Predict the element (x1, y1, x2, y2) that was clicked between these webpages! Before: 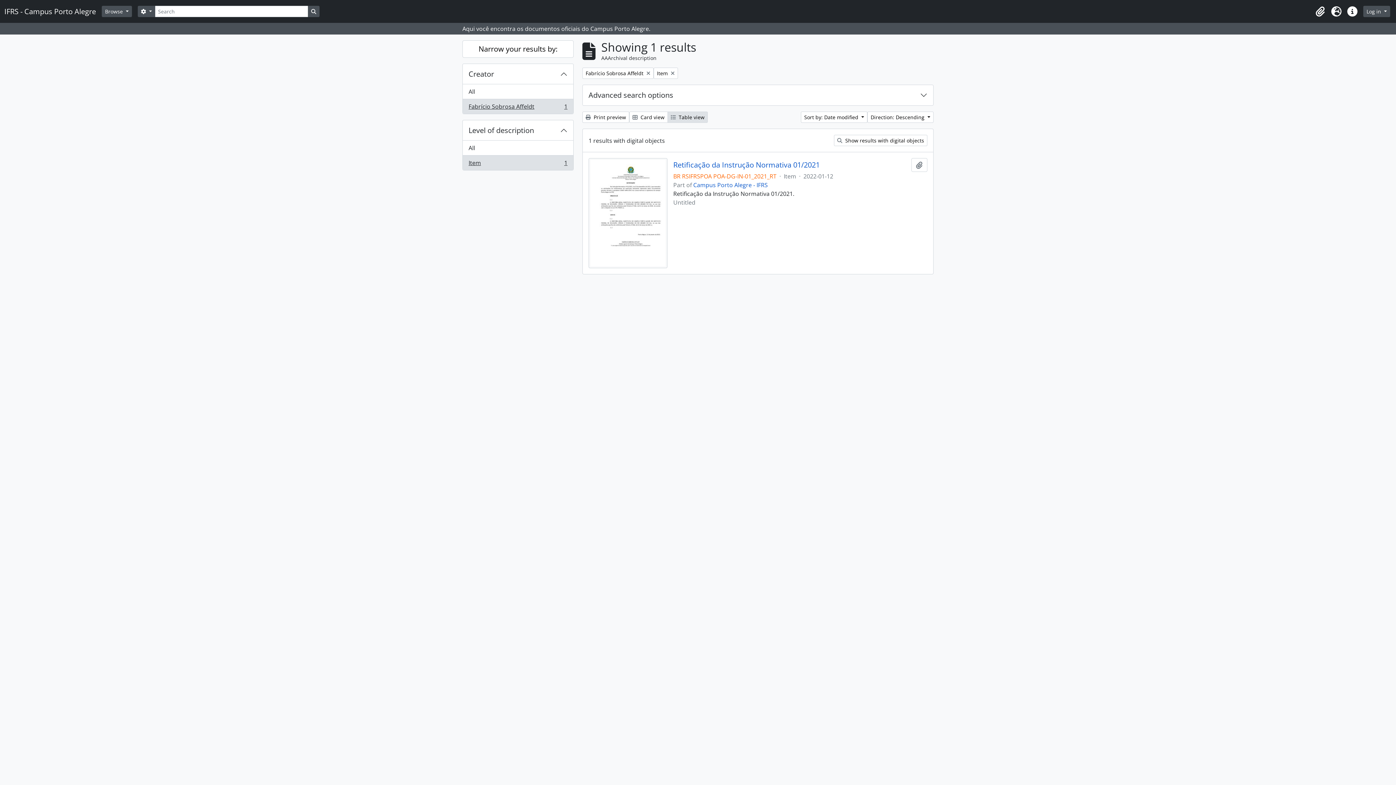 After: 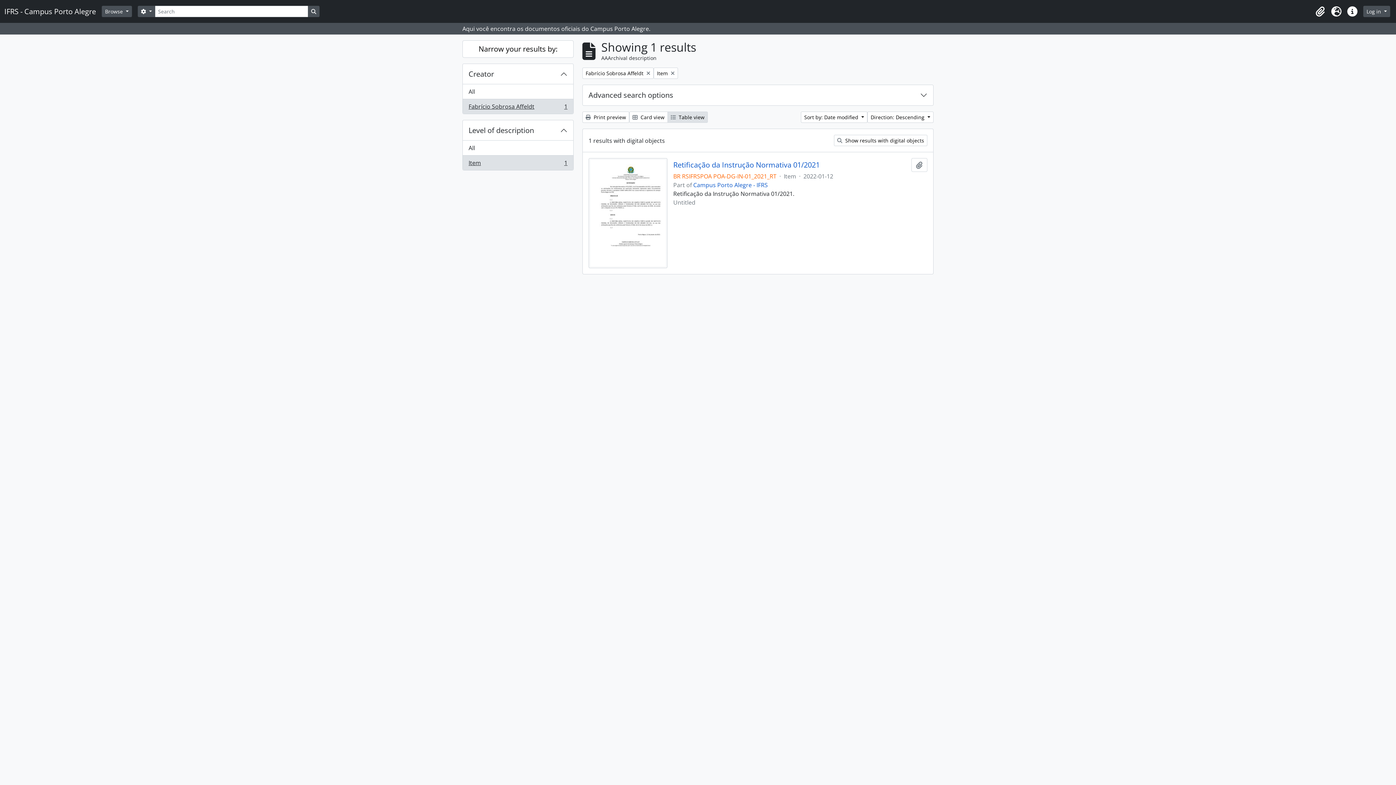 Action: bbox: (462, 155, 573, 170) label: Item
, 1 results
1